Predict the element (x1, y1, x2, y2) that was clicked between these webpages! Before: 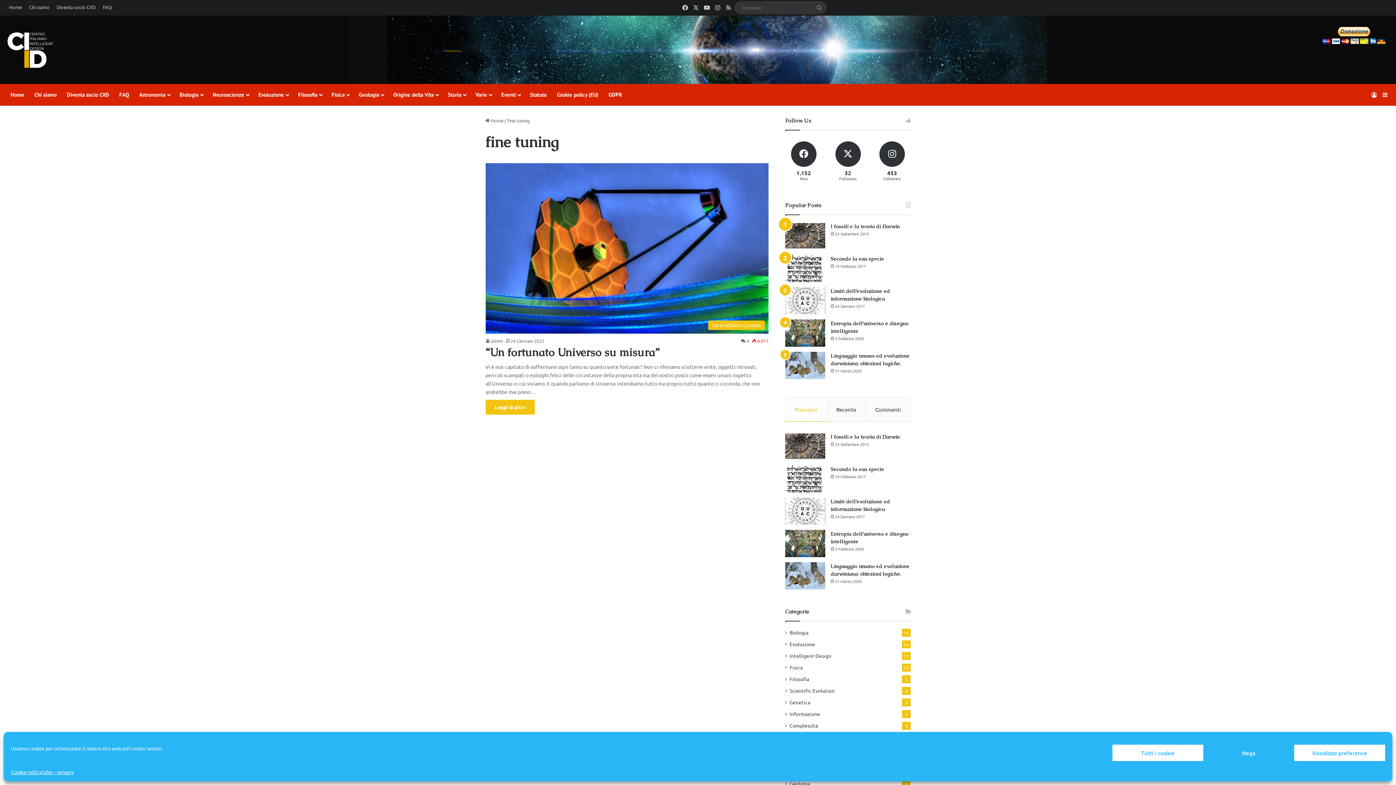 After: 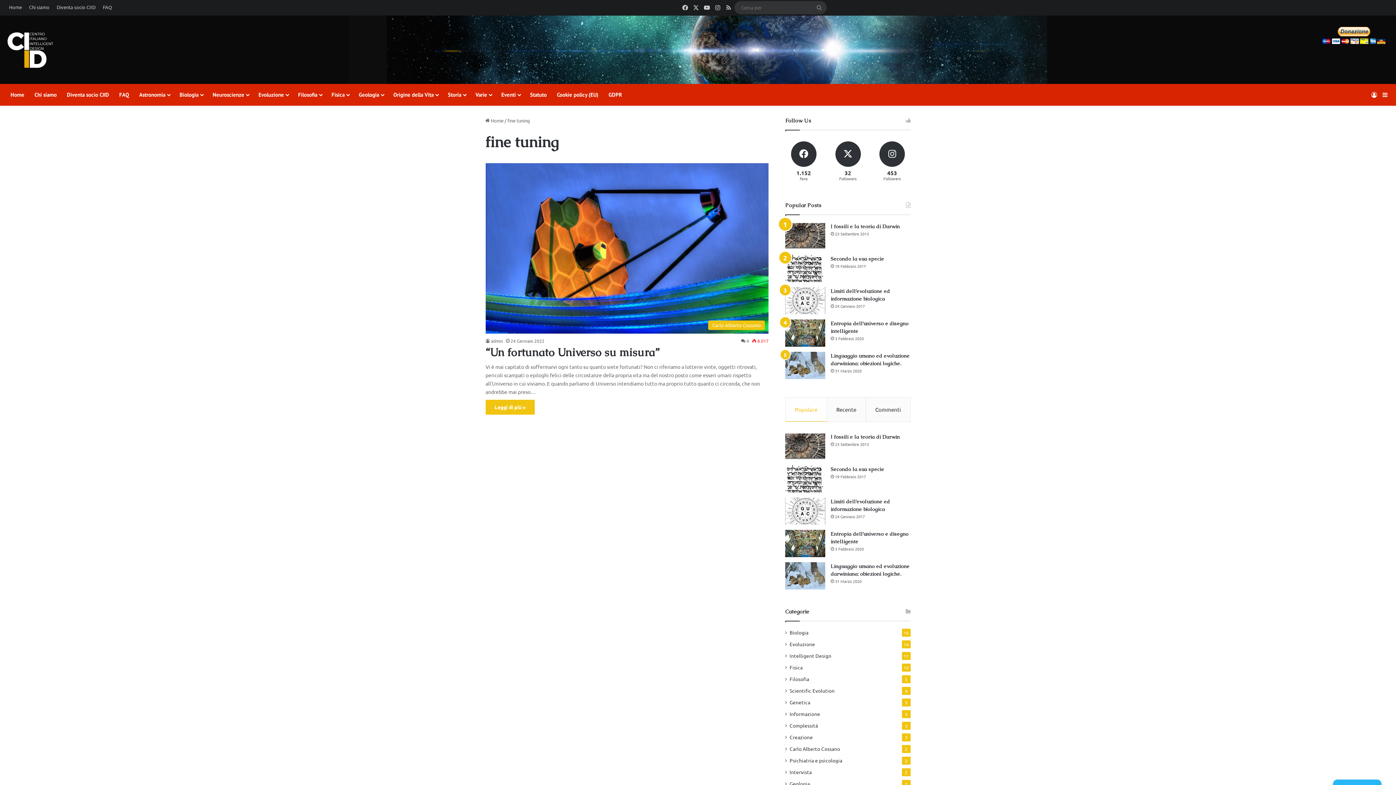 Action: label: Nega bbox: (1203, 745, 1294, 761)